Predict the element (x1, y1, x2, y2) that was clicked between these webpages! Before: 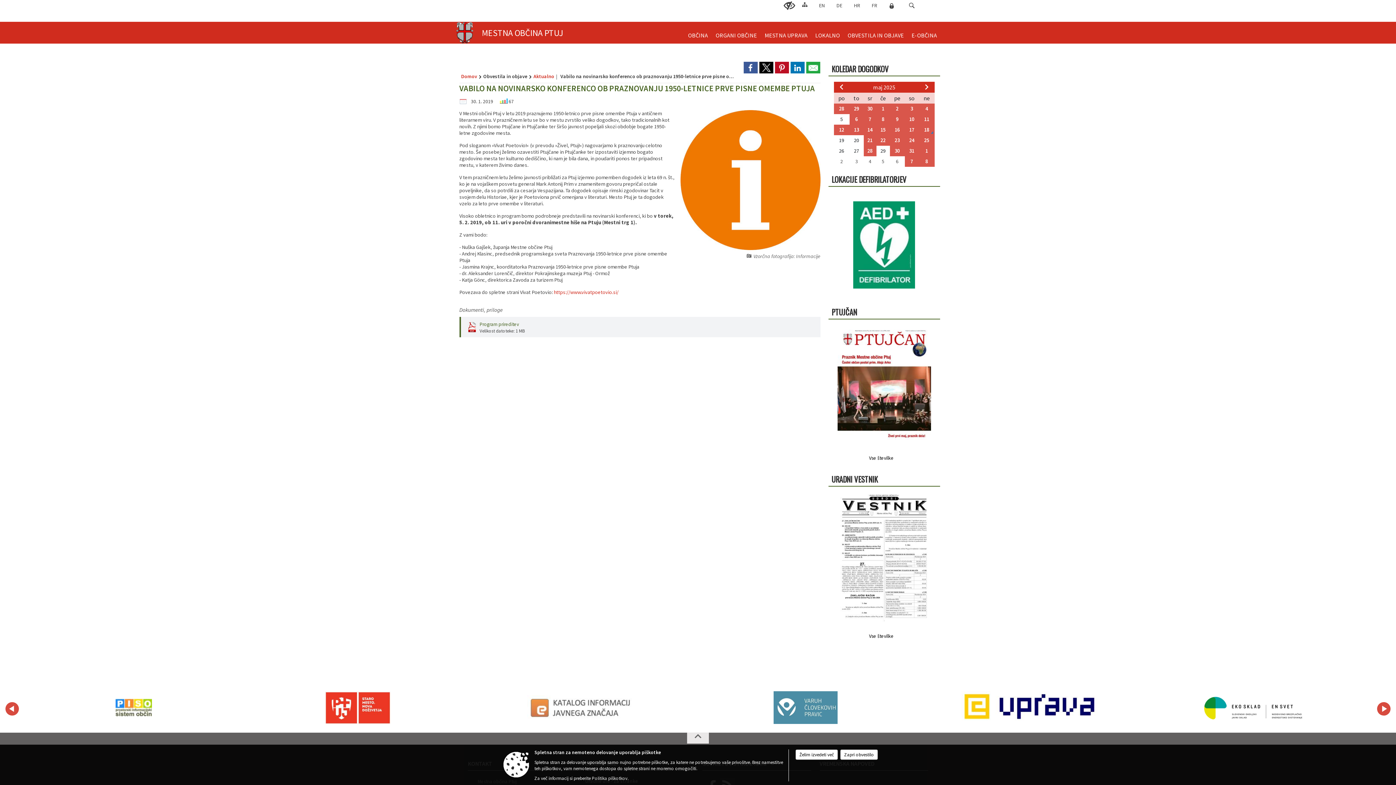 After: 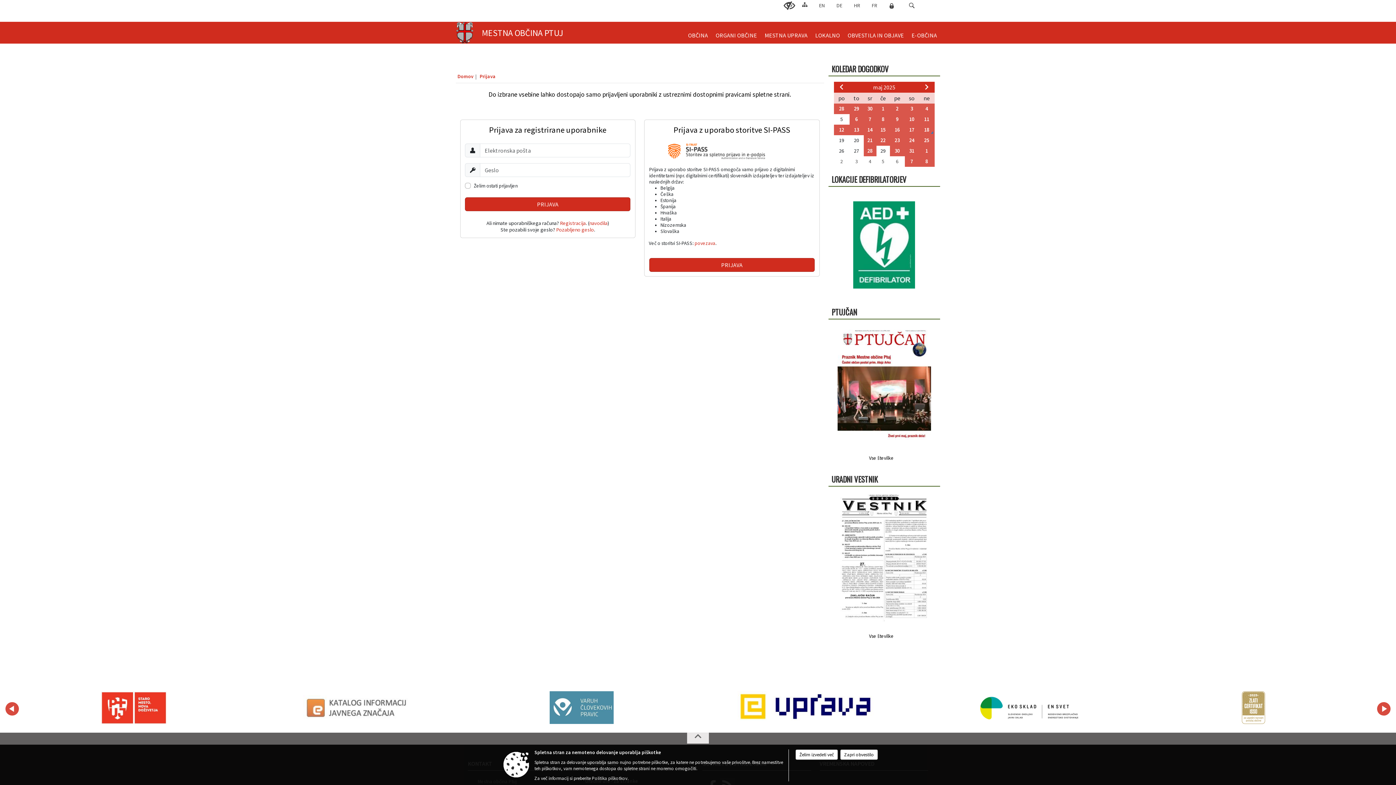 Action: bbox: (888, 2, 894, 8)